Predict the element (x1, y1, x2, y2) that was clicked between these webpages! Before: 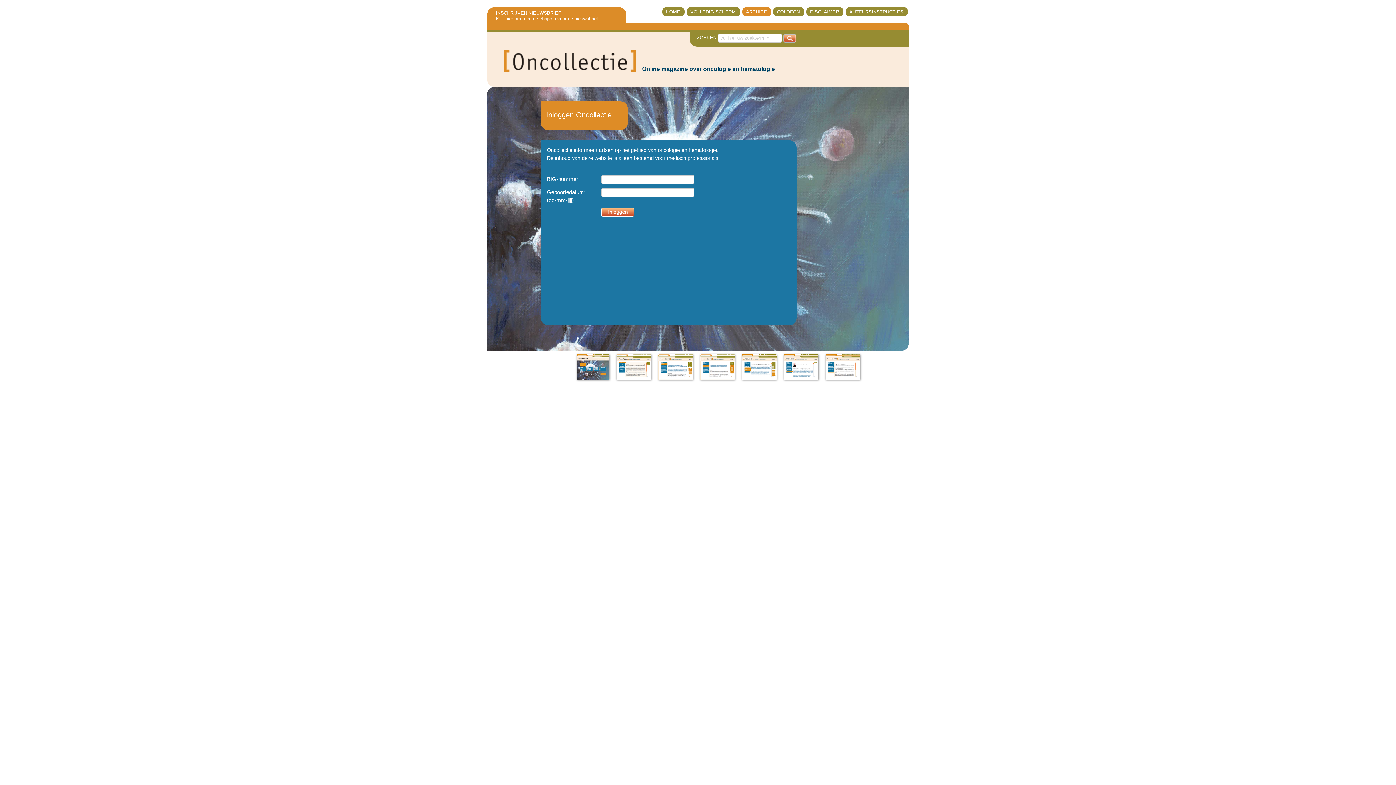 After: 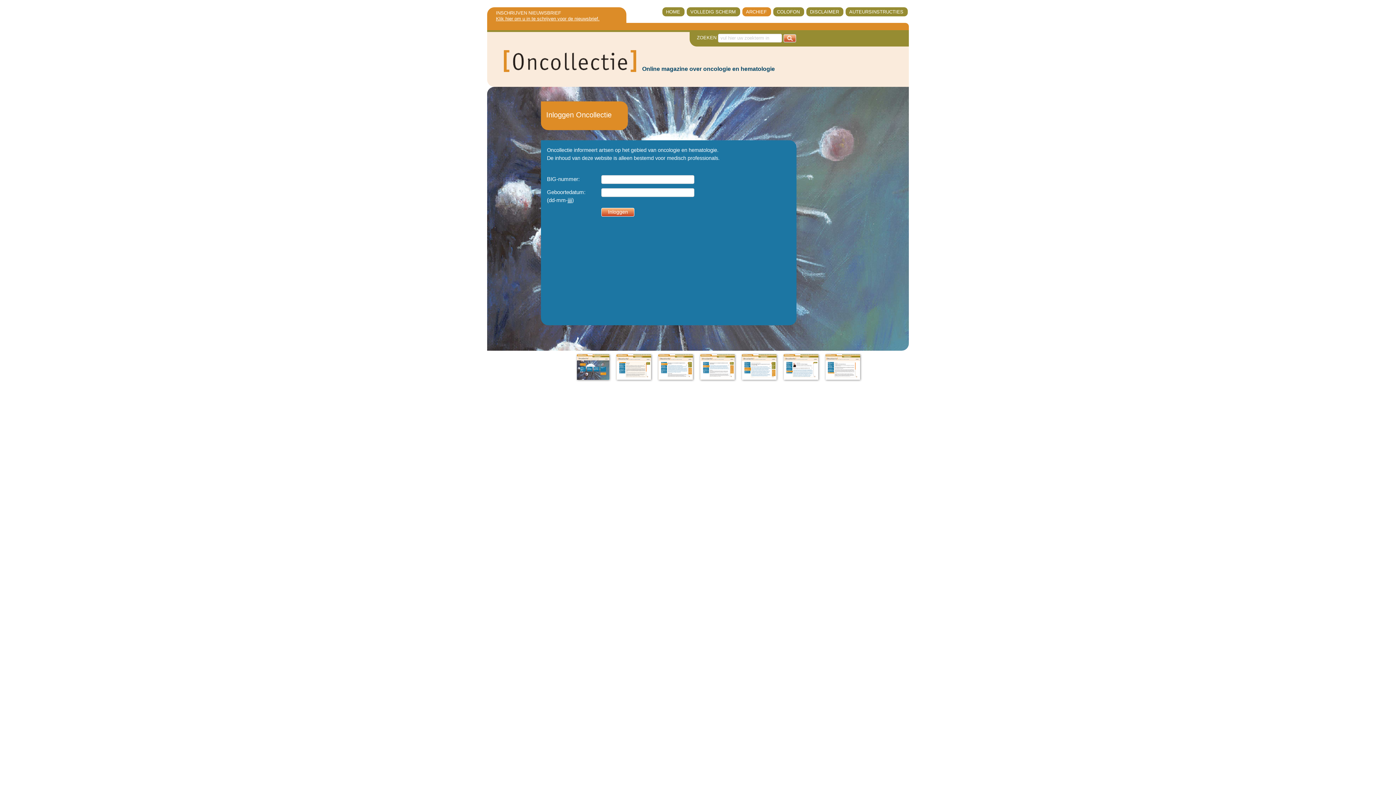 Action: bbox: (496, 16, 599, 21) label: Klik hier om u in te schrijven voor de nieuwsbrief.